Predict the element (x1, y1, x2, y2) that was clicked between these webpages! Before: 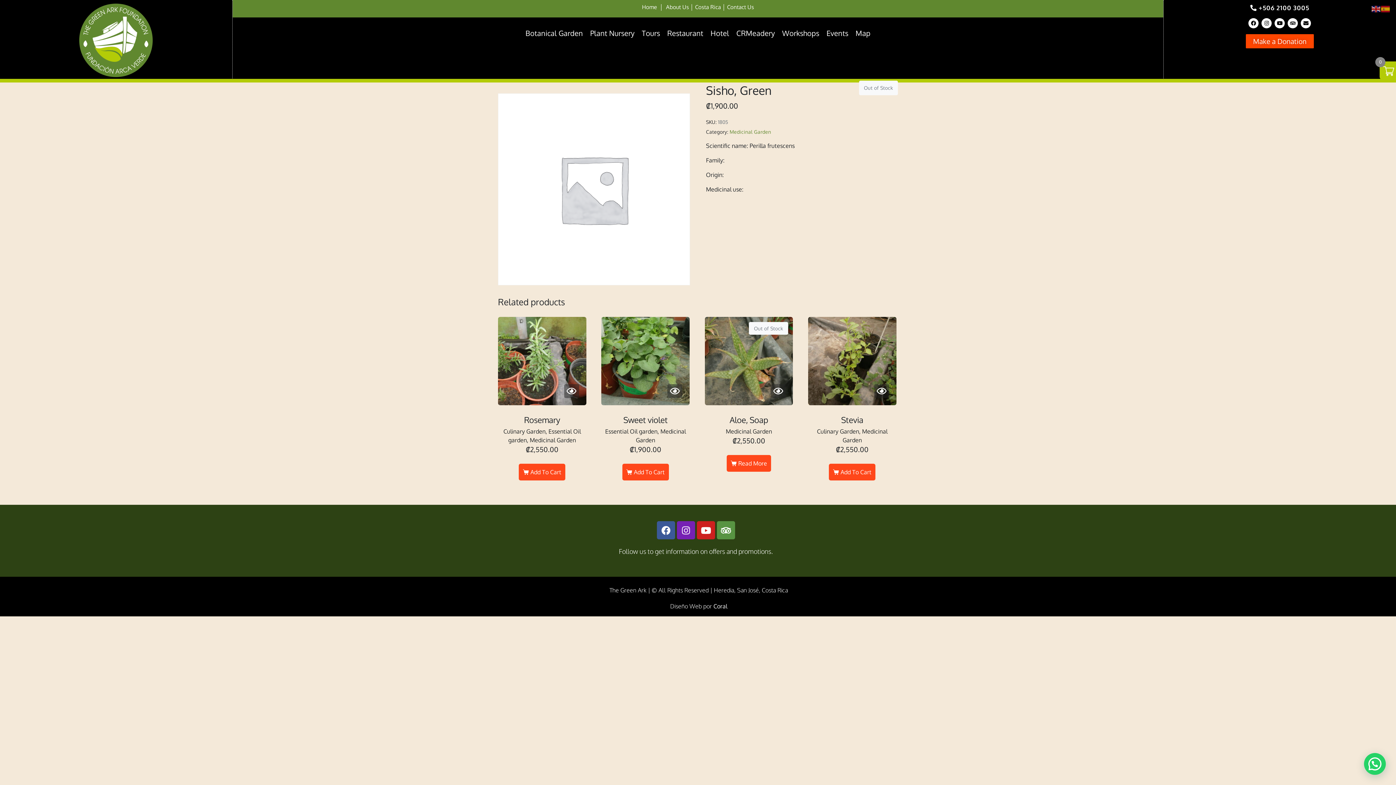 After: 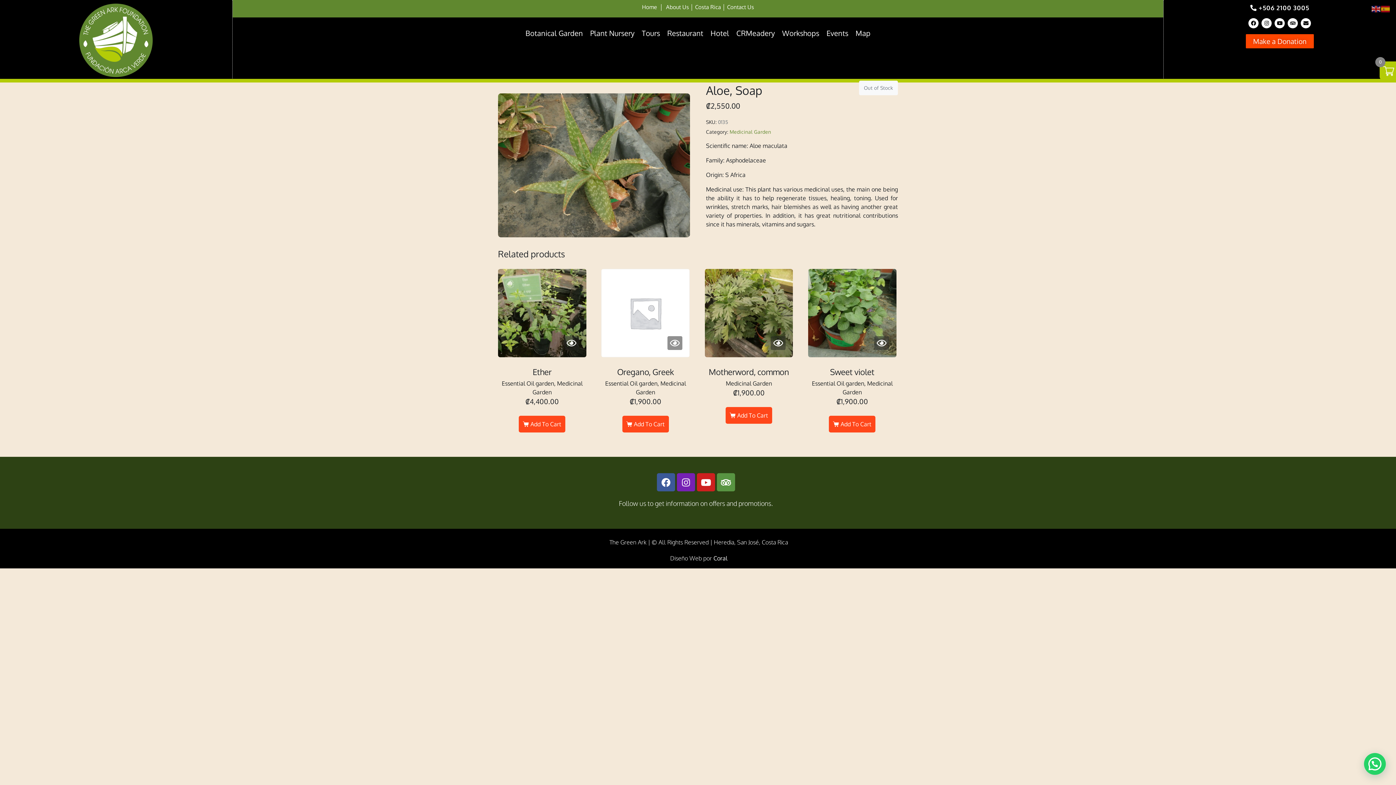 Action: label: Out of Stock
Aloe, Soap
Medicinal Garden
₡2,550.00 bbox: (704, 317, 793, 446)